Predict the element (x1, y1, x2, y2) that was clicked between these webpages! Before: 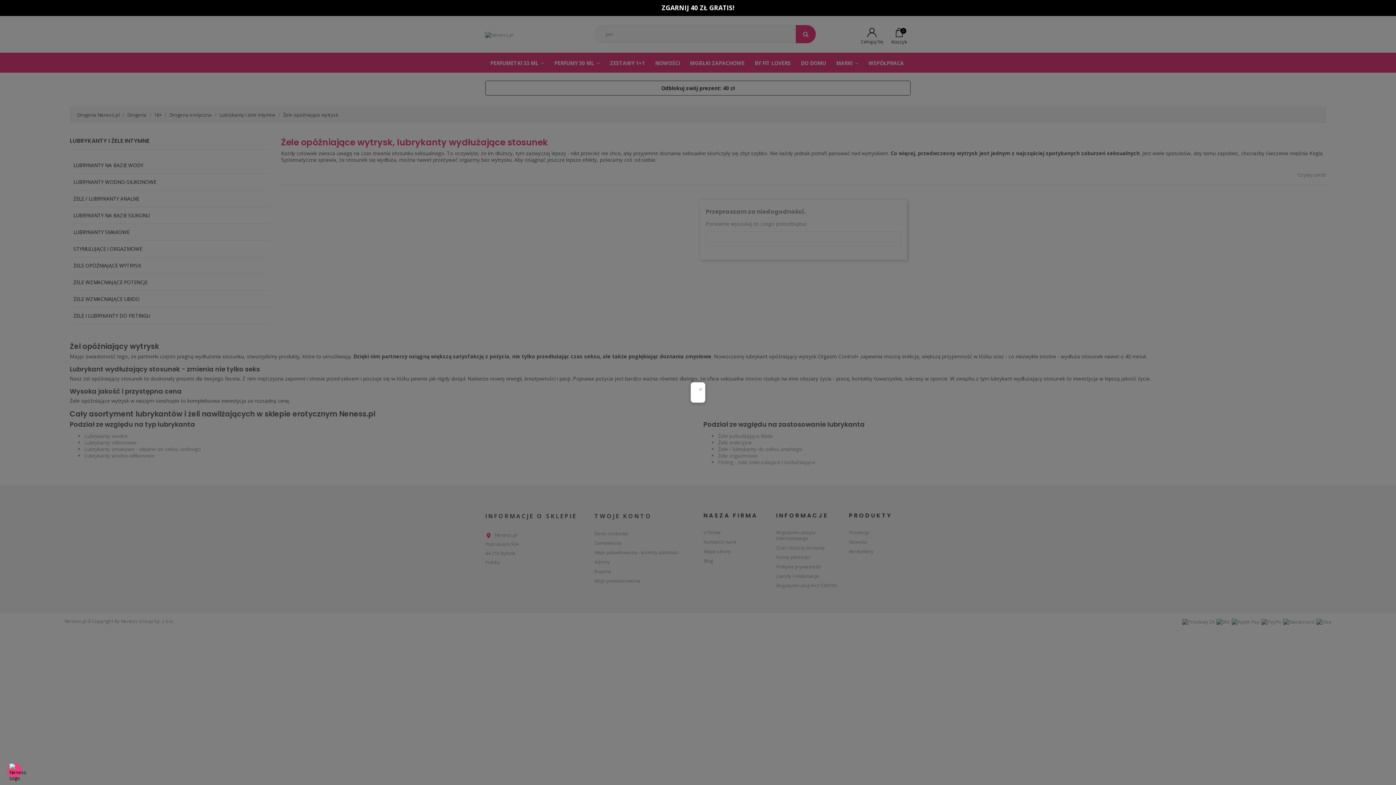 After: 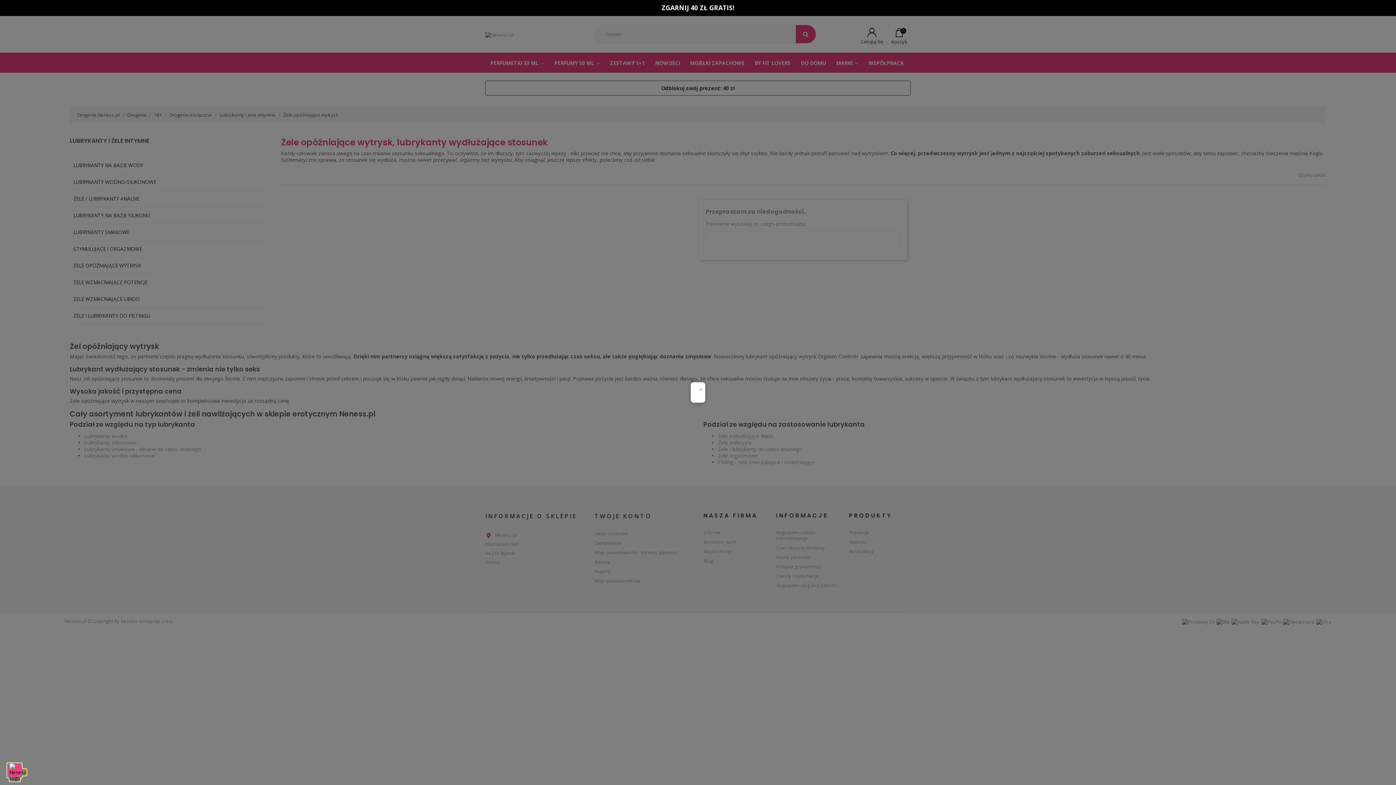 Action: bbox: (7, 763, 21, 778) label: View cookie settings